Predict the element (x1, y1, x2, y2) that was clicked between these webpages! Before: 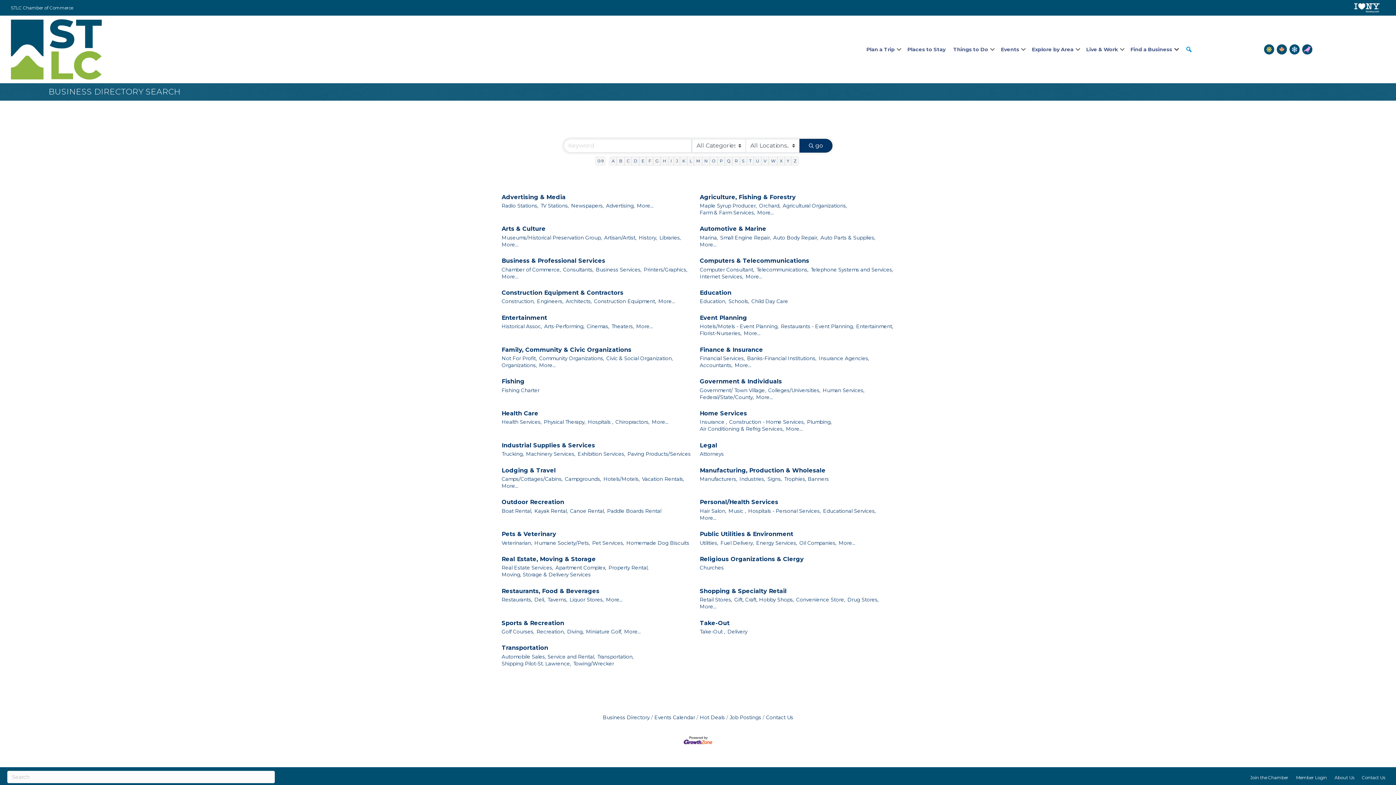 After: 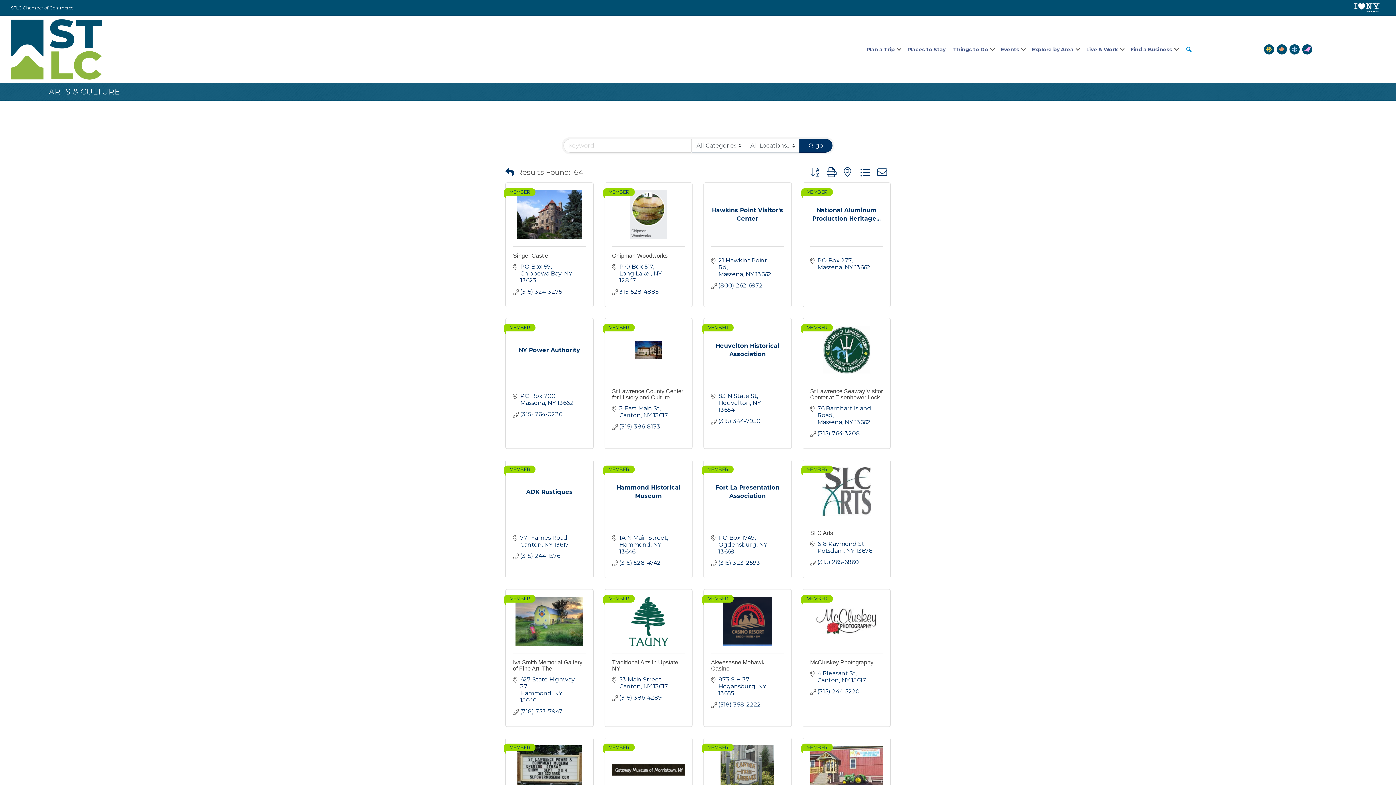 Action: bbox: (501, 224, 545, 233) label: Arts & Culture